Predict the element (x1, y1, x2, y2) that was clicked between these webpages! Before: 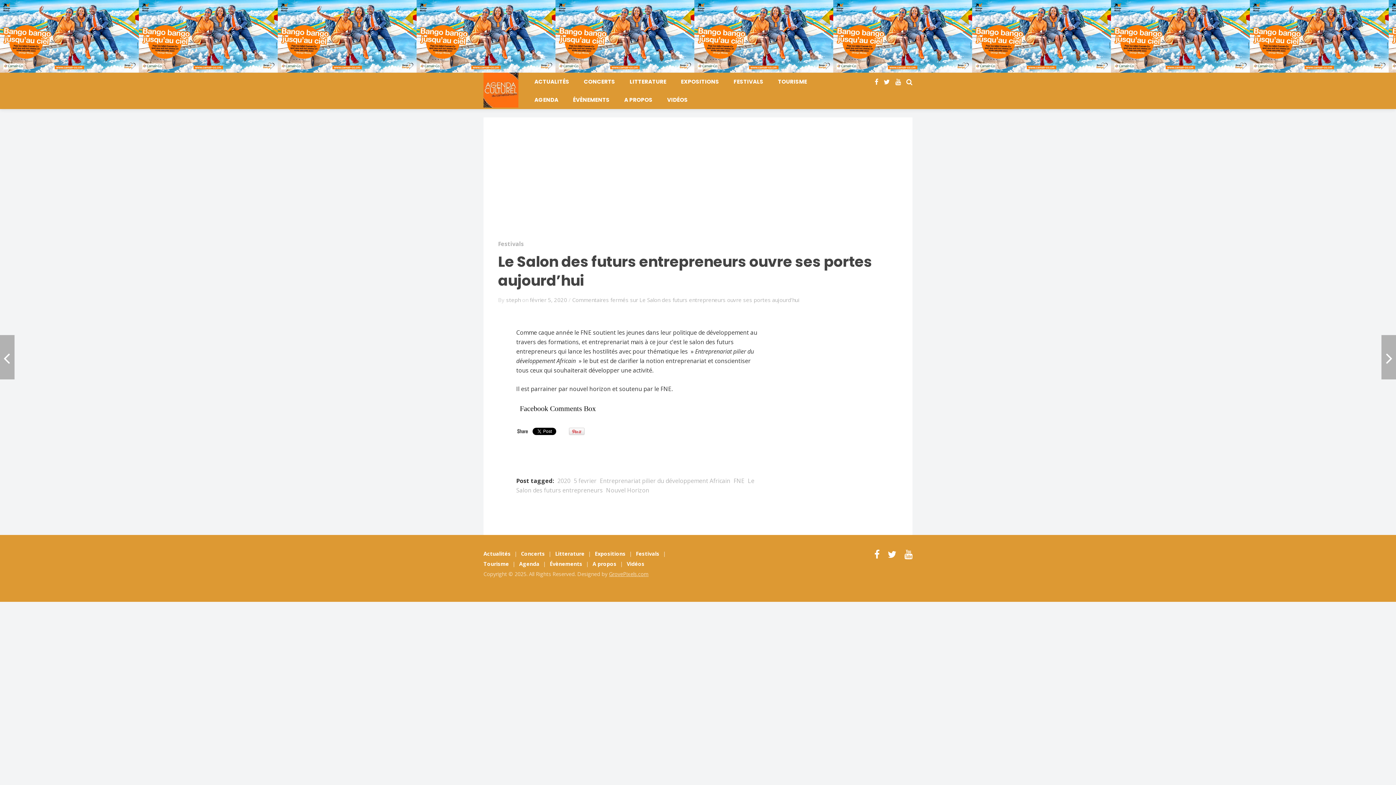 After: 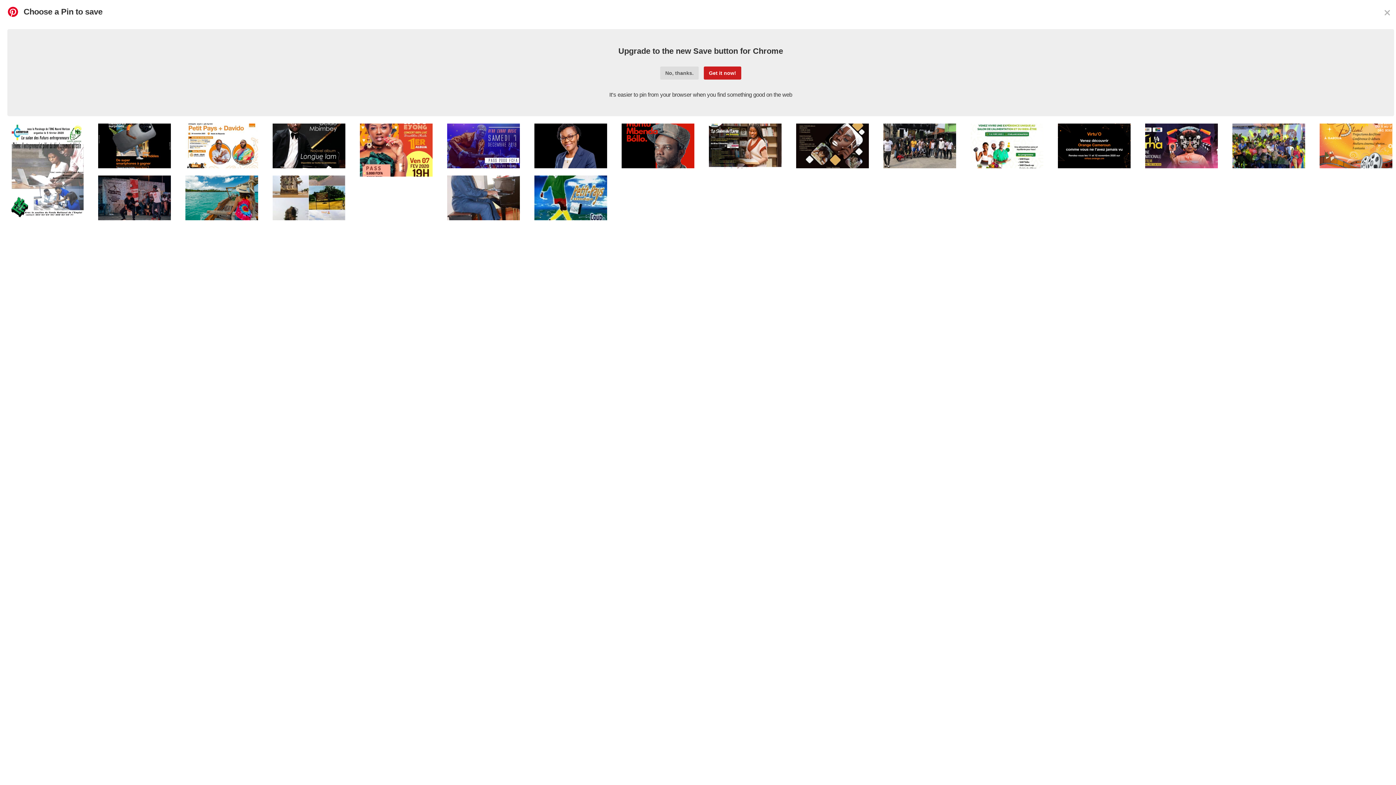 Action: bbox: (569, 428, 587, 435)